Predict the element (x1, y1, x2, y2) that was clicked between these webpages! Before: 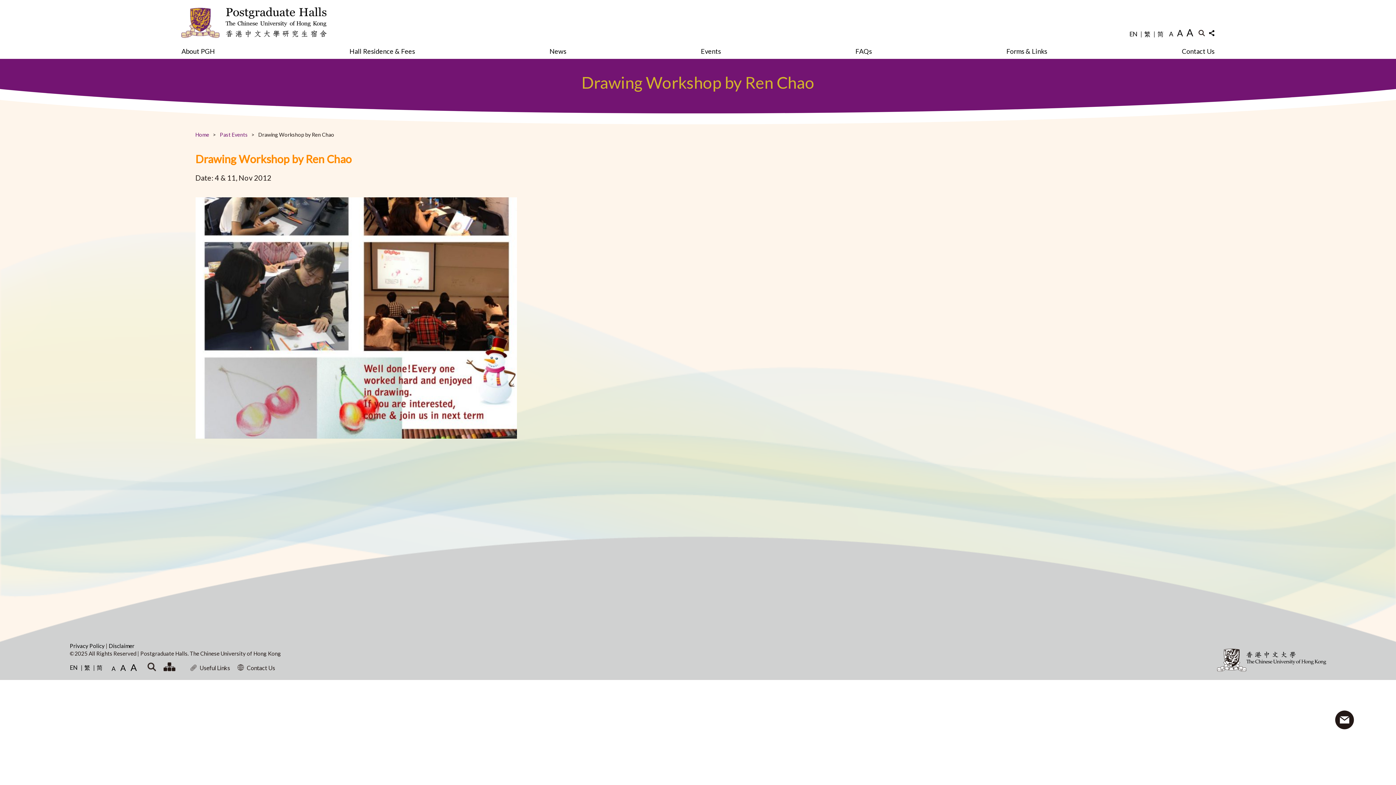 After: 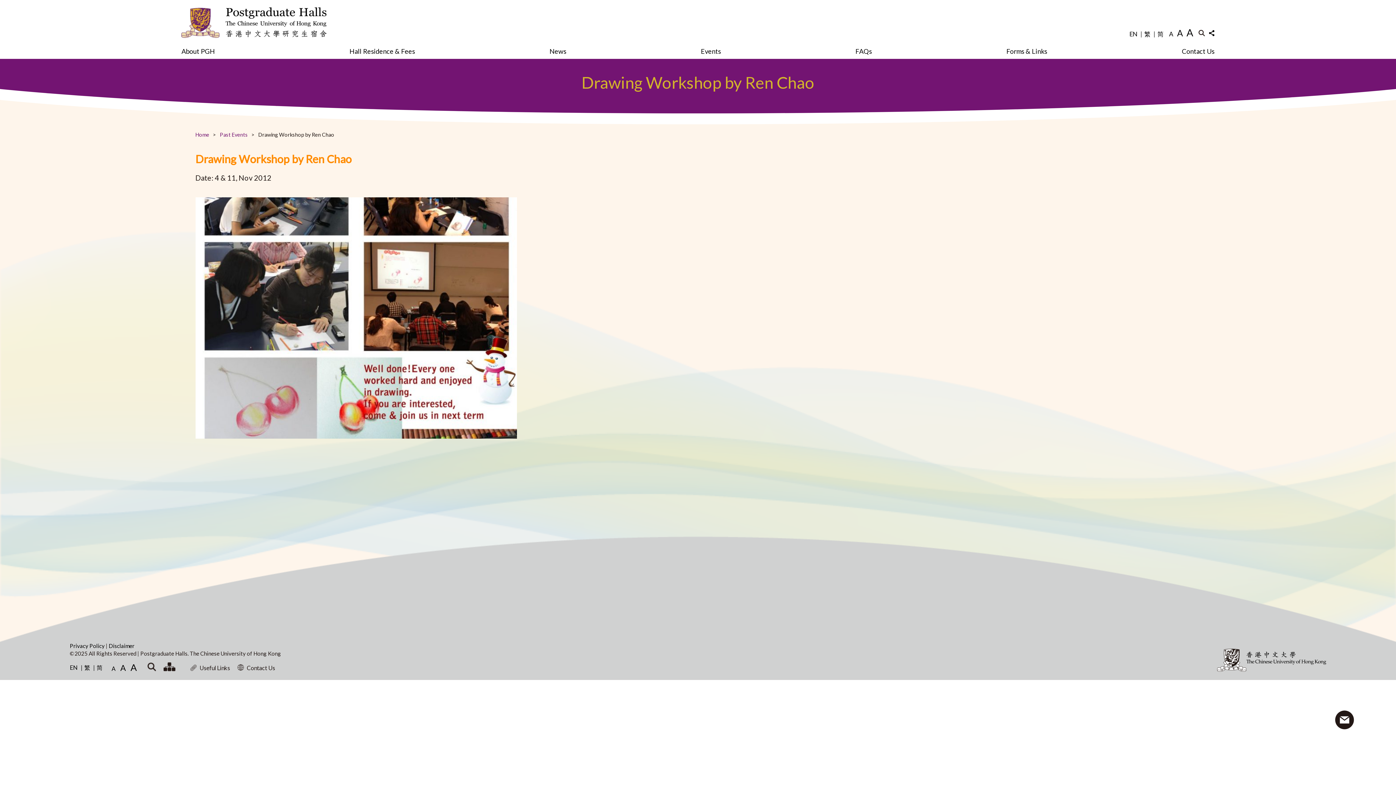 Action: bbox: (118, 663, 127, 673) label: A